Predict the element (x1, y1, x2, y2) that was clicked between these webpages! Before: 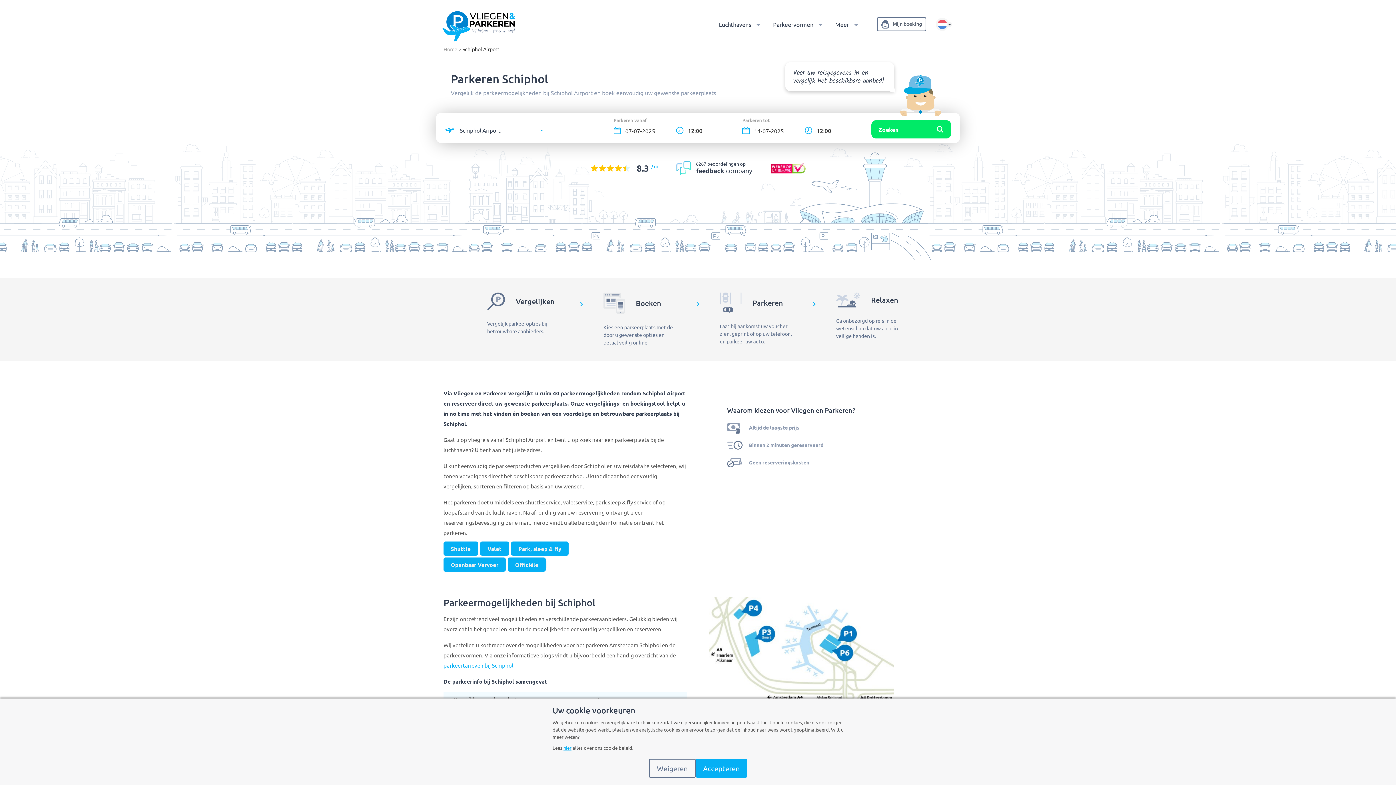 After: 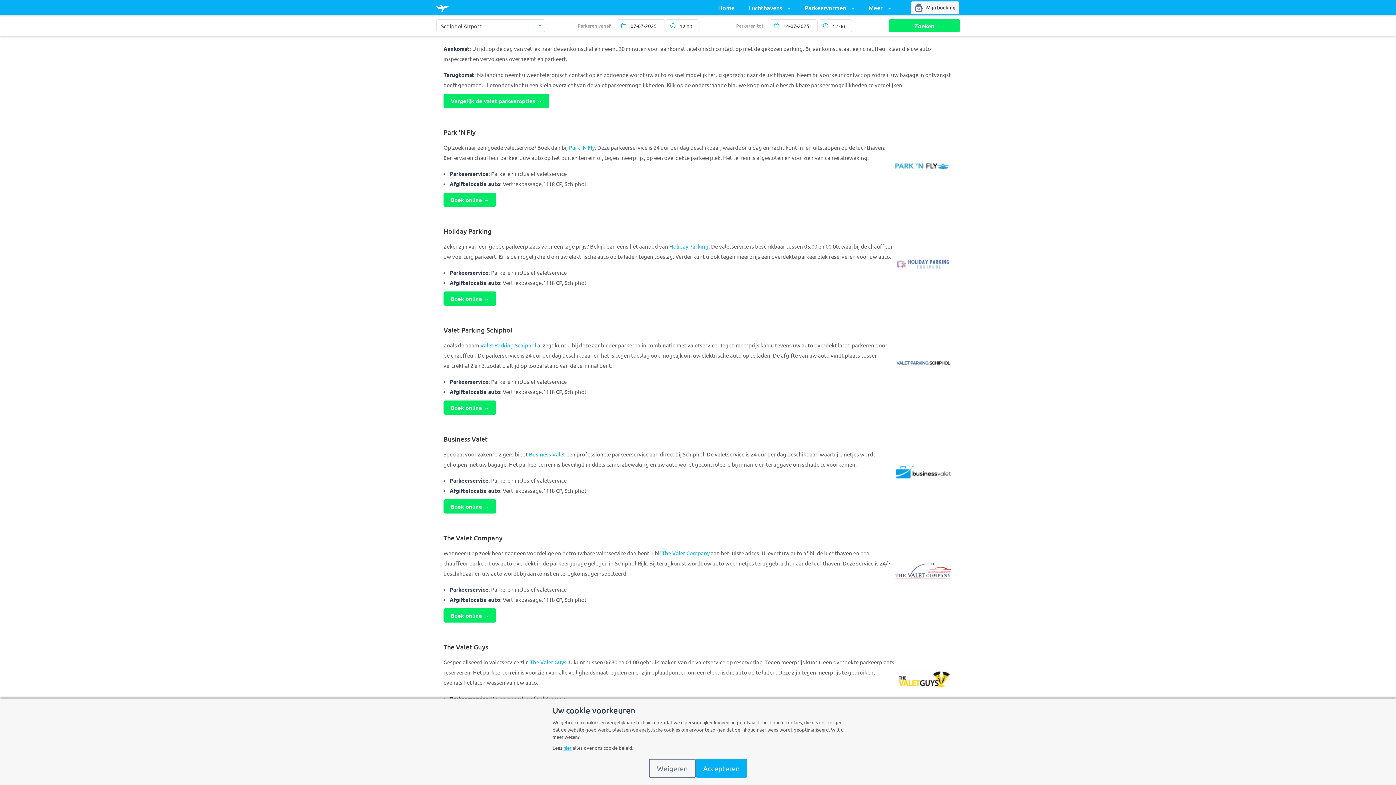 Action: bbox: (480, 541, 509, 555) label: Valet